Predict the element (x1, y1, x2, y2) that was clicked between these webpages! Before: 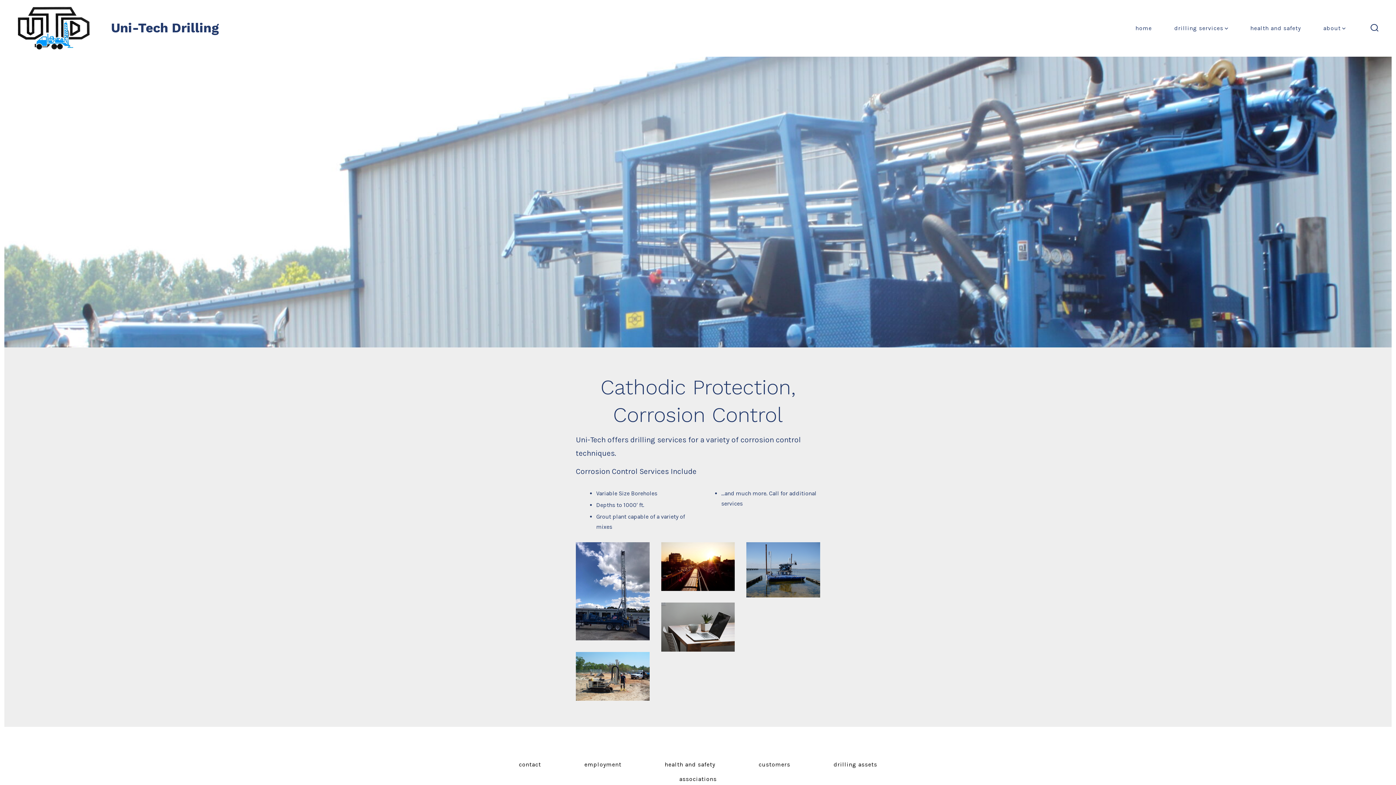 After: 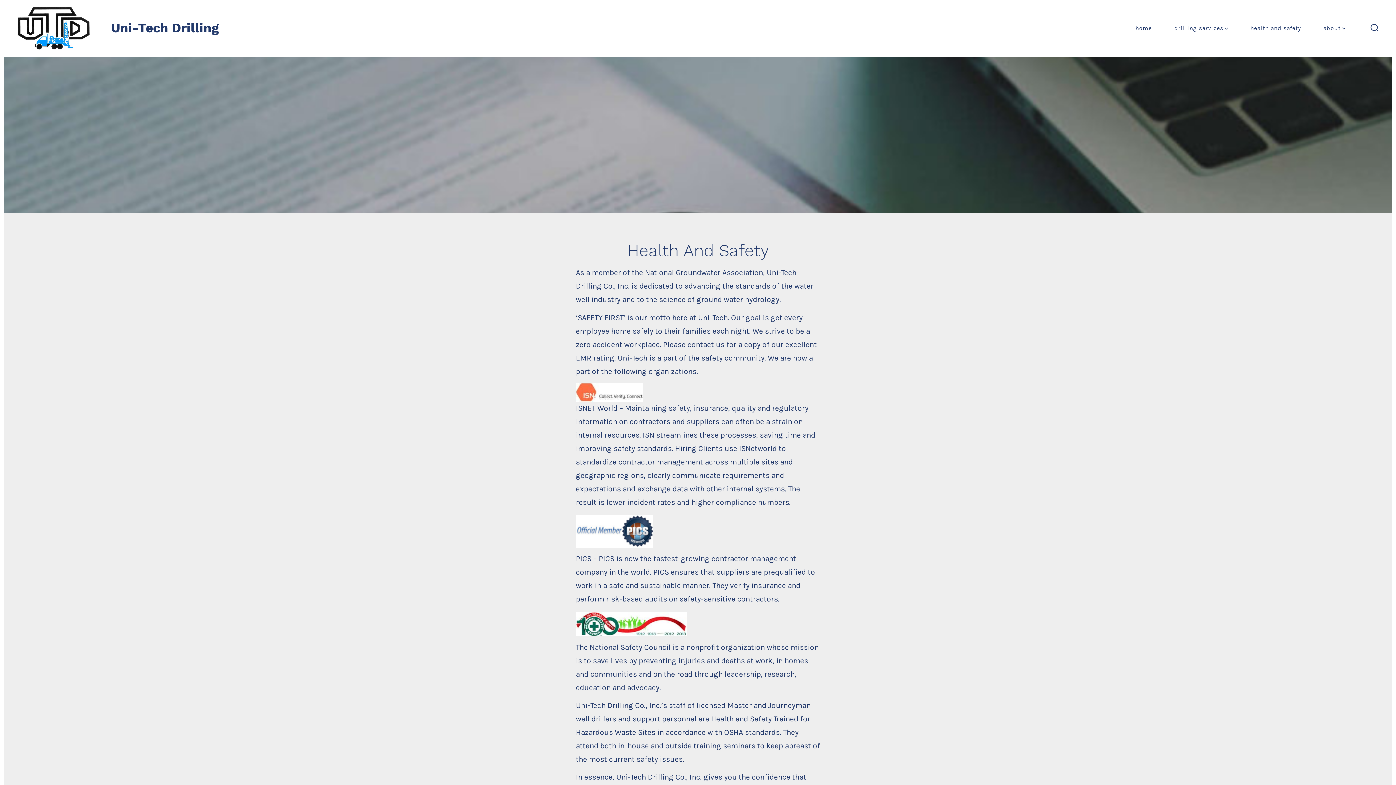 Action: bbox: (1250, 23, 1301, 33) label: health and safety